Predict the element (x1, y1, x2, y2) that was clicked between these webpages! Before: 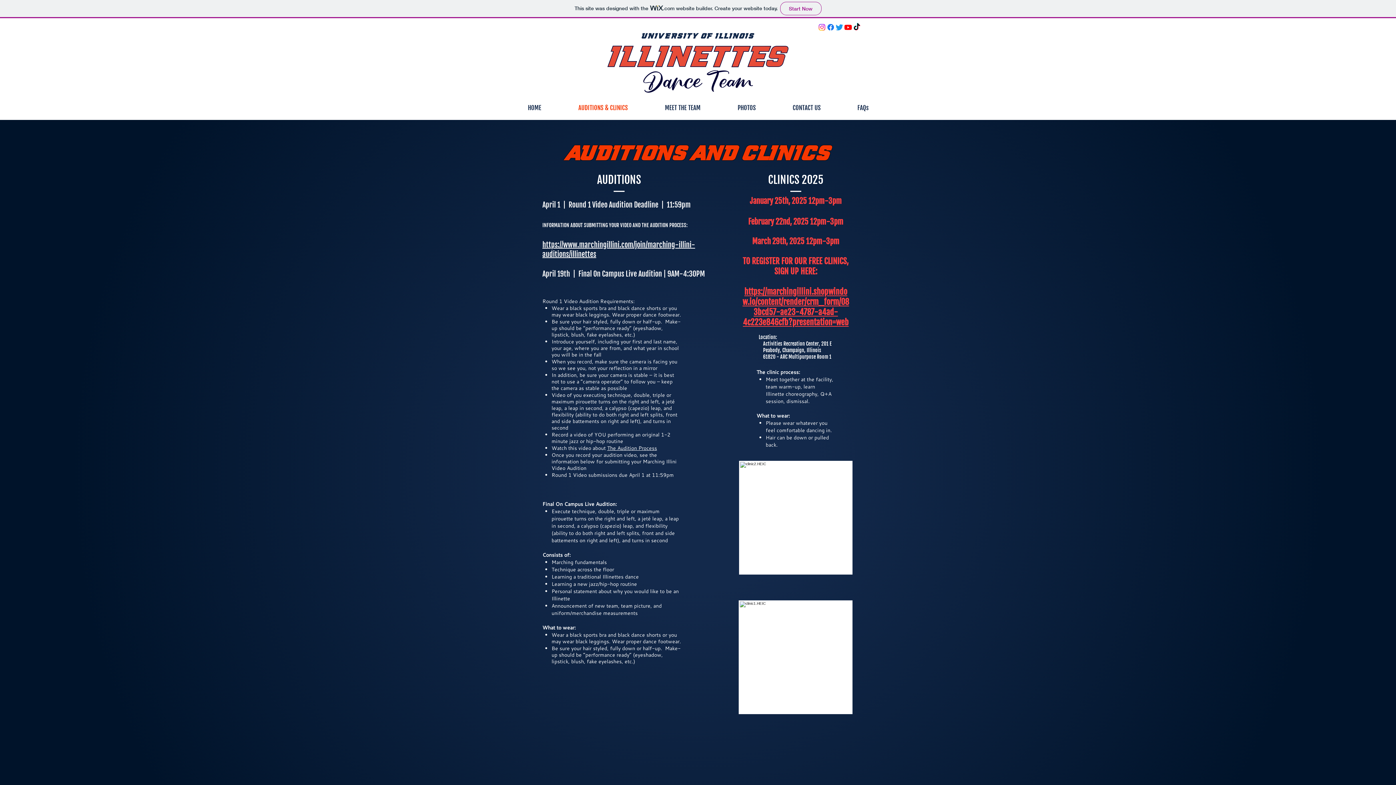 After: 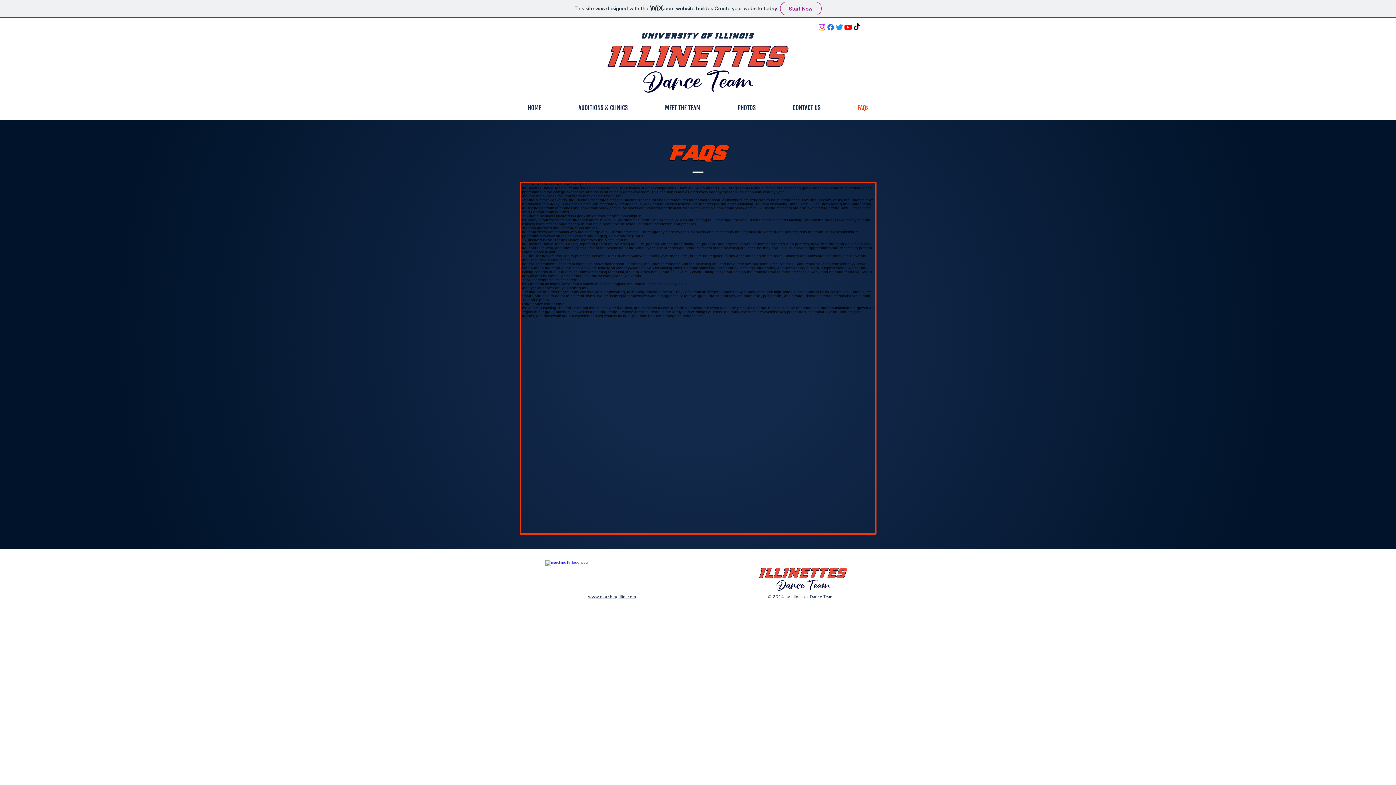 Action: bbox: (839, 102, 887, 113) label: FAQs